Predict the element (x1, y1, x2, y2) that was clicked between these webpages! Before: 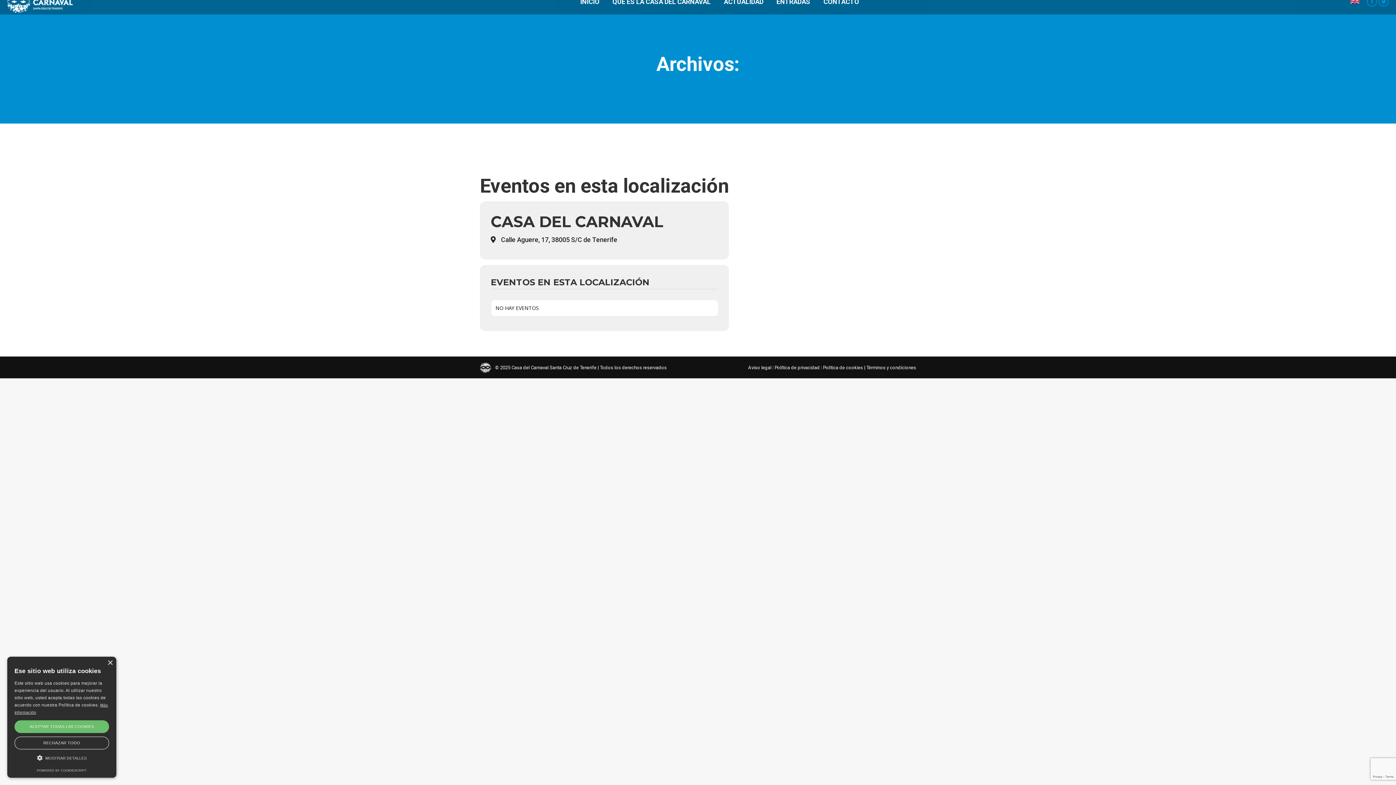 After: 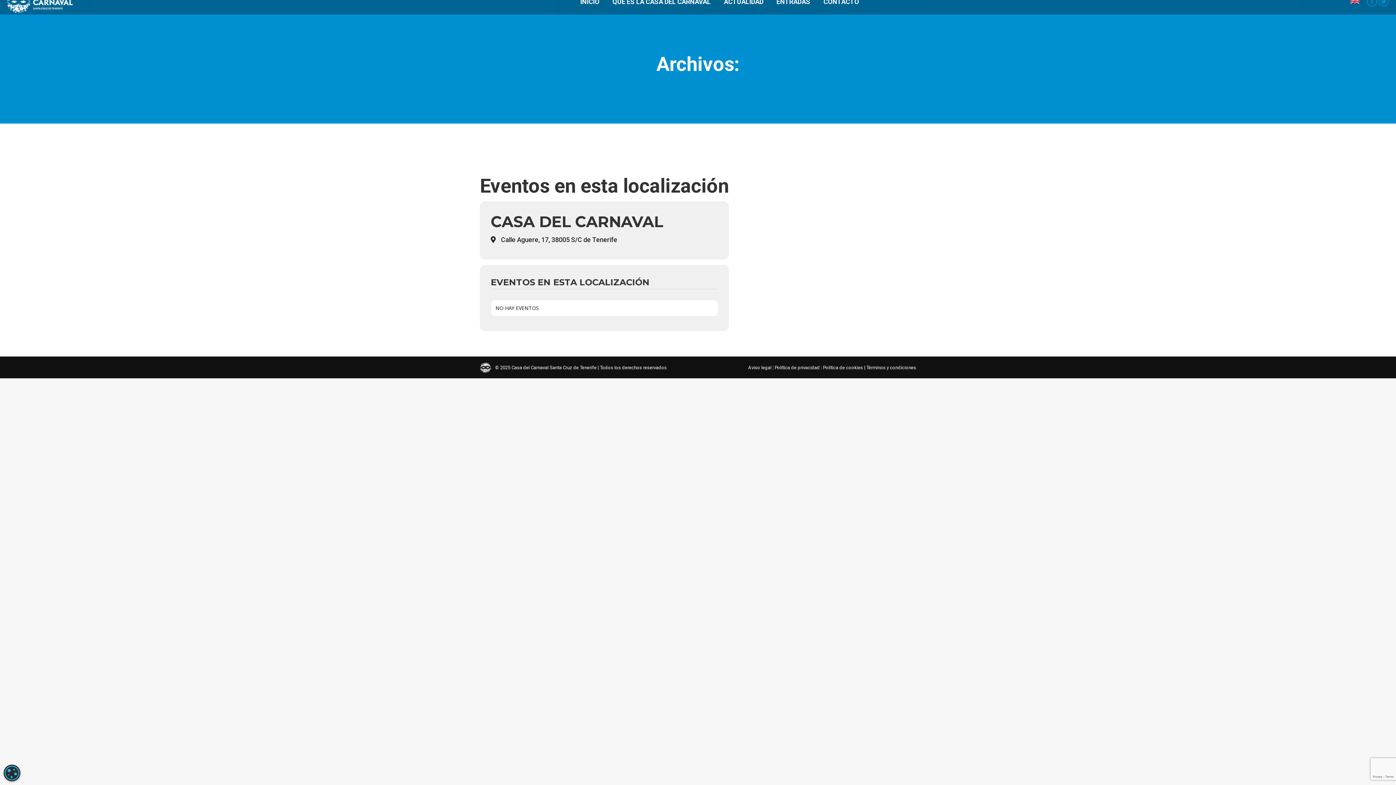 Action: bbox: (14, 720, 109, 733) label: ACEPTAR TODAS LAS COOKIES